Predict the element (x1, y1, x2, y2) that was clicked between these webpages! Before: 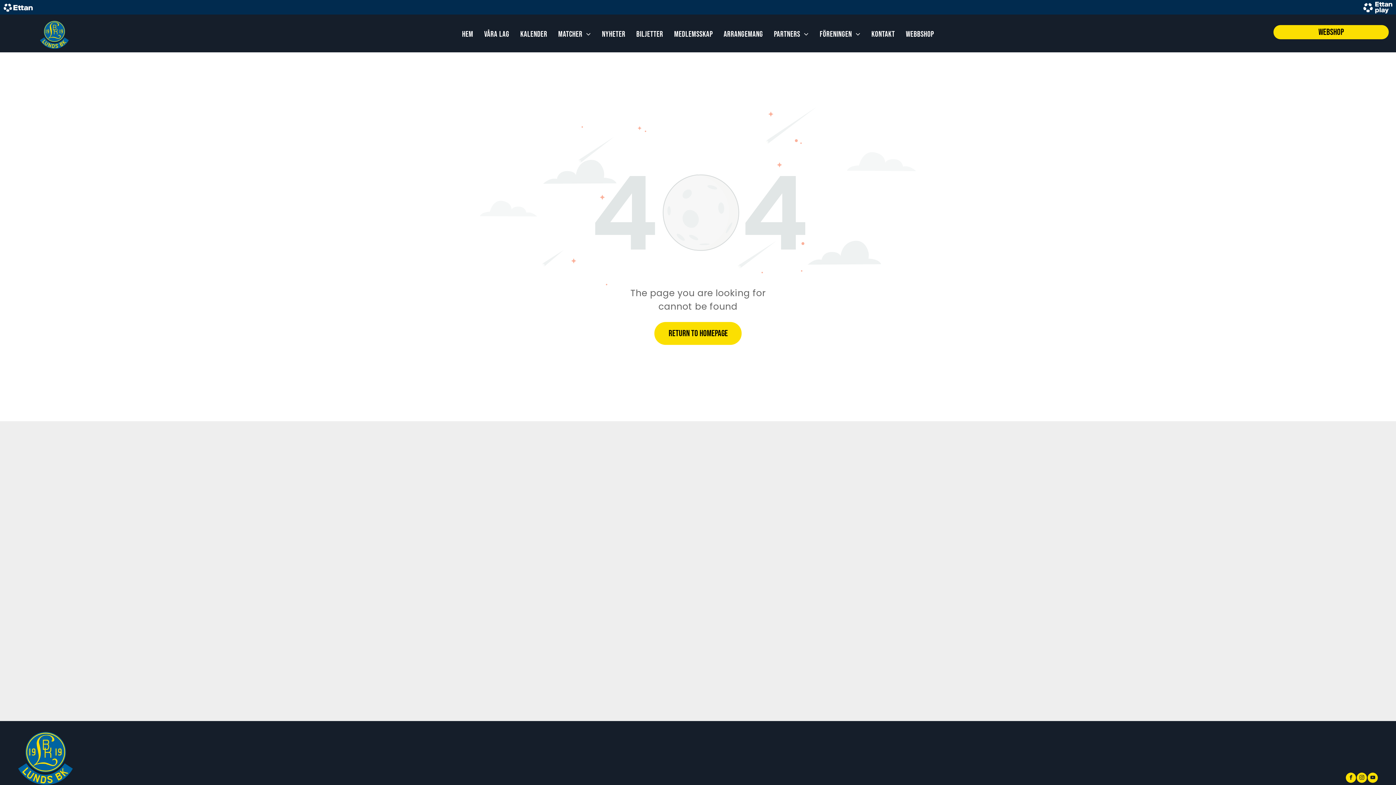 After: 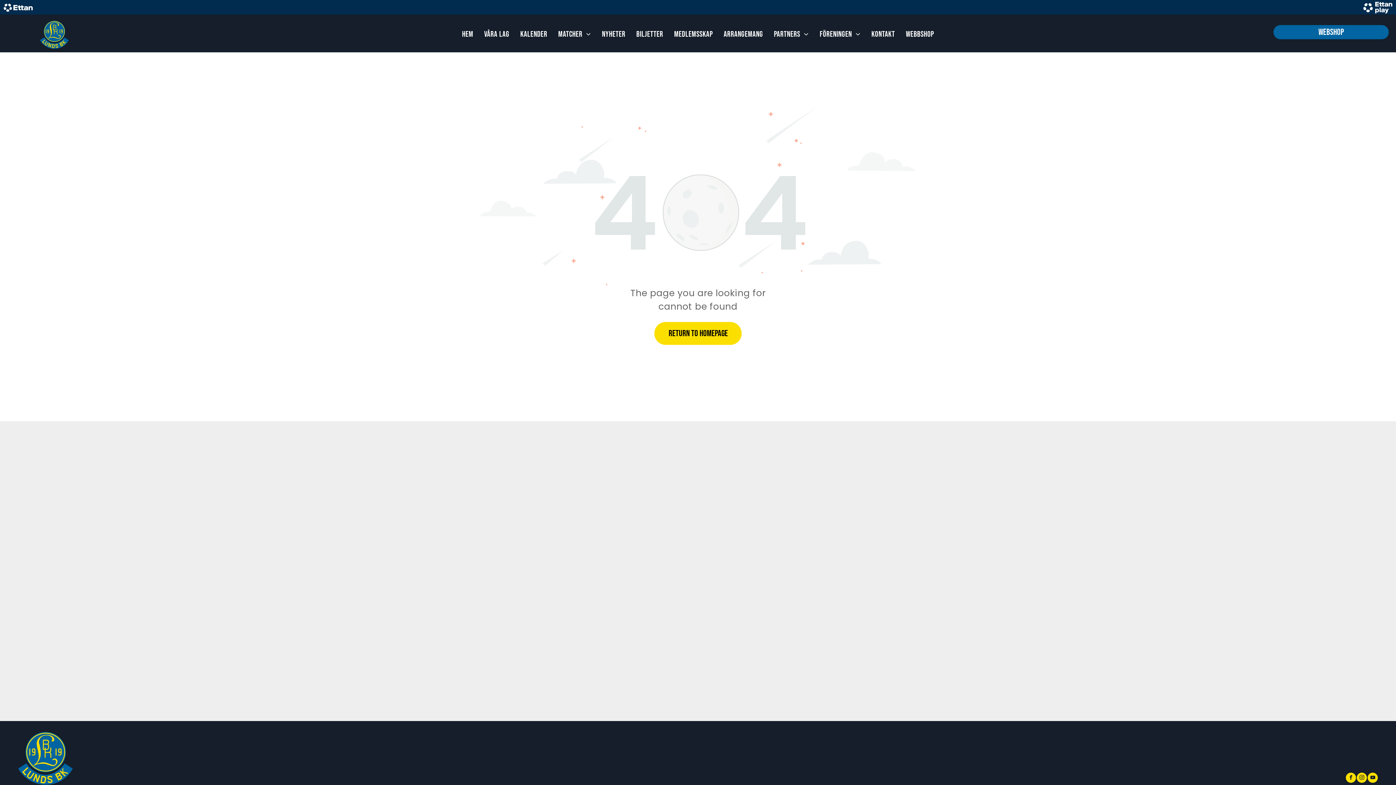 Action: label: Webshop bbox: (1273, 25, 1389, 39)